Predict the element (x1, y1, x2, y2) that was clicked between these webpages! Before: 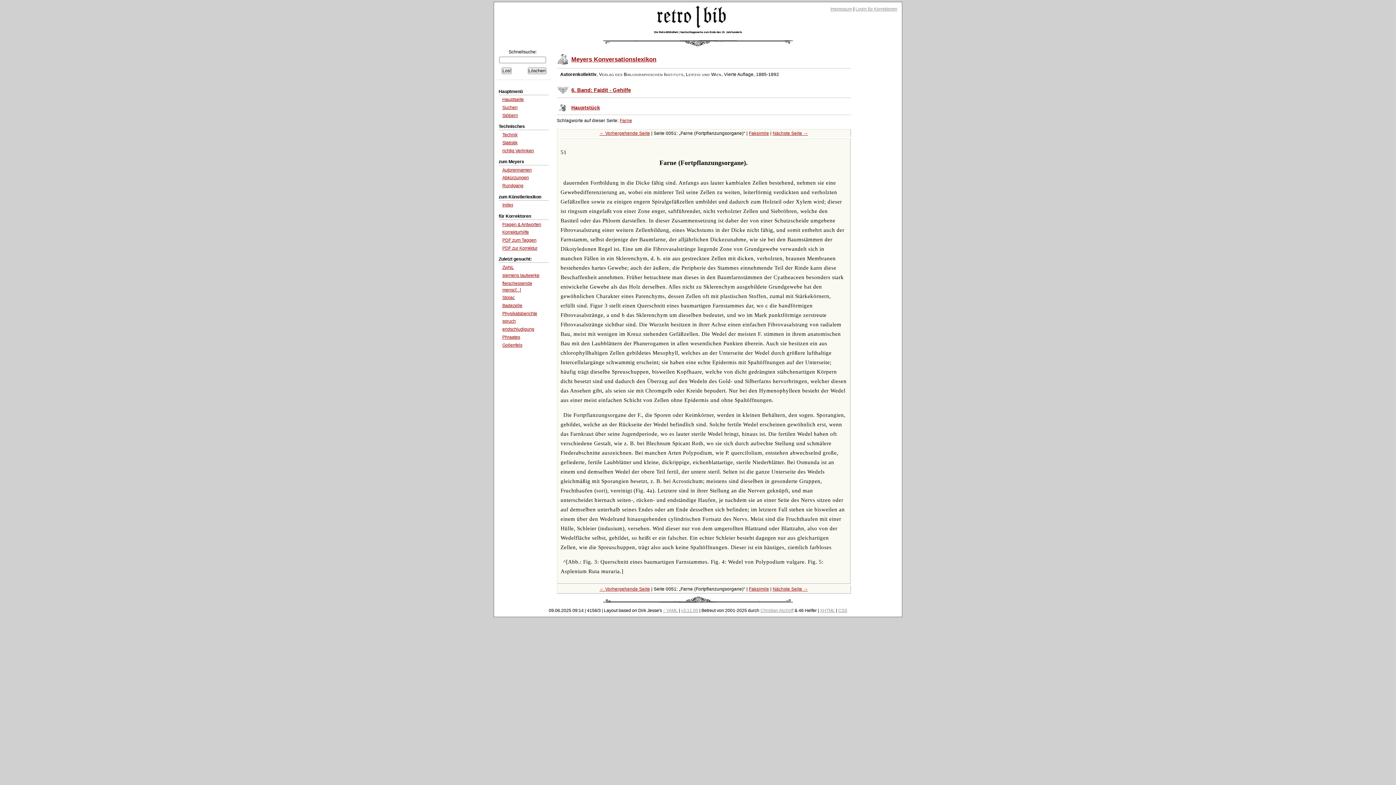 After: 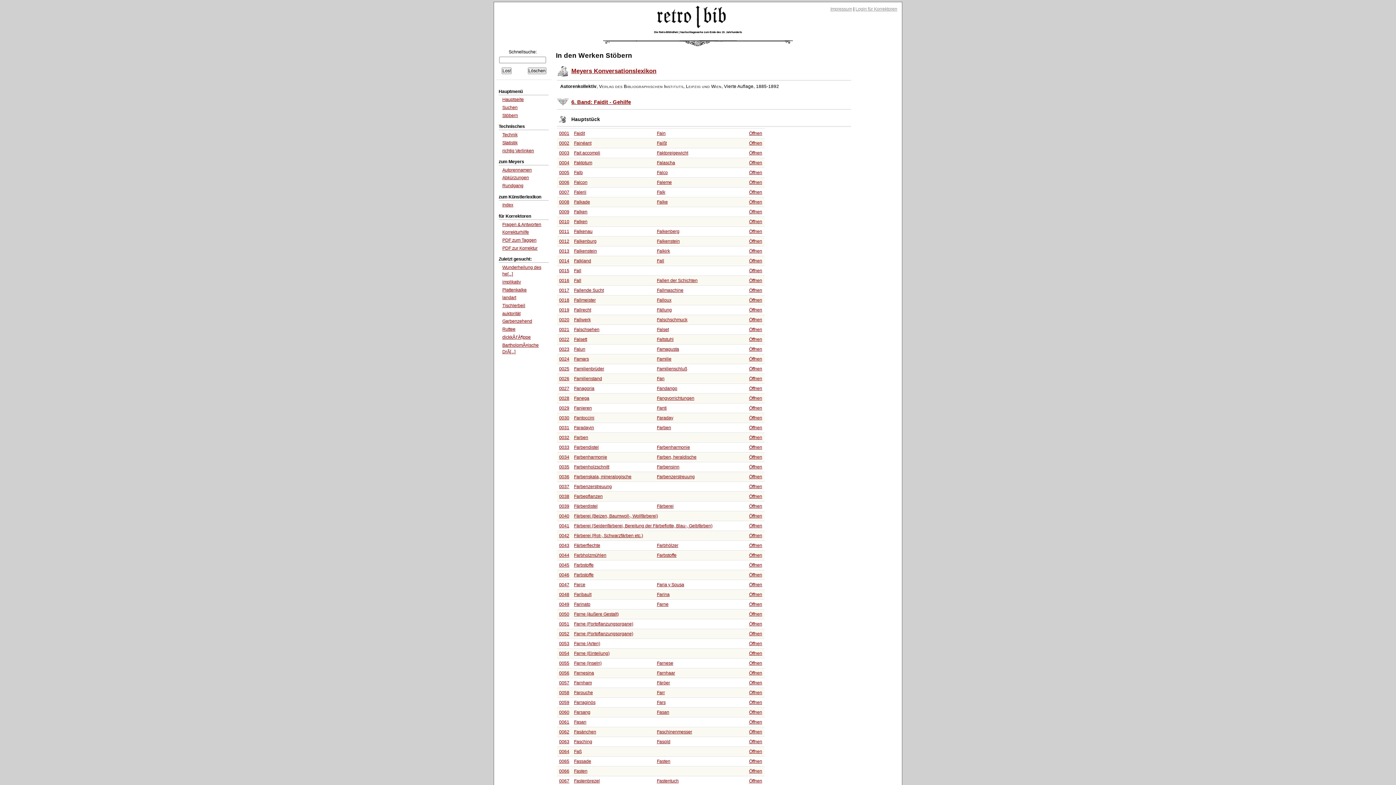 Action: bbox: (571, 87, 631, 93) label: 6. Band: Faidit - Gehilfe